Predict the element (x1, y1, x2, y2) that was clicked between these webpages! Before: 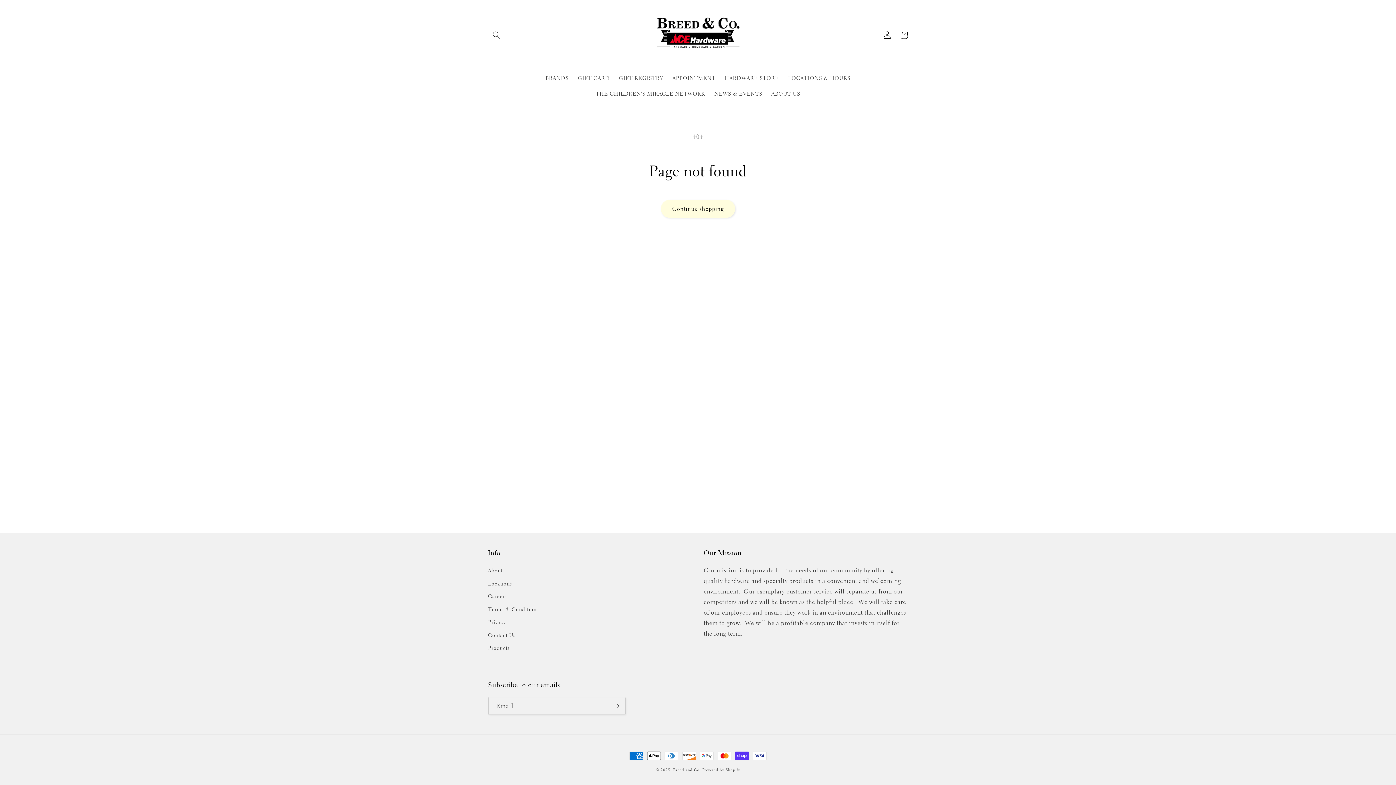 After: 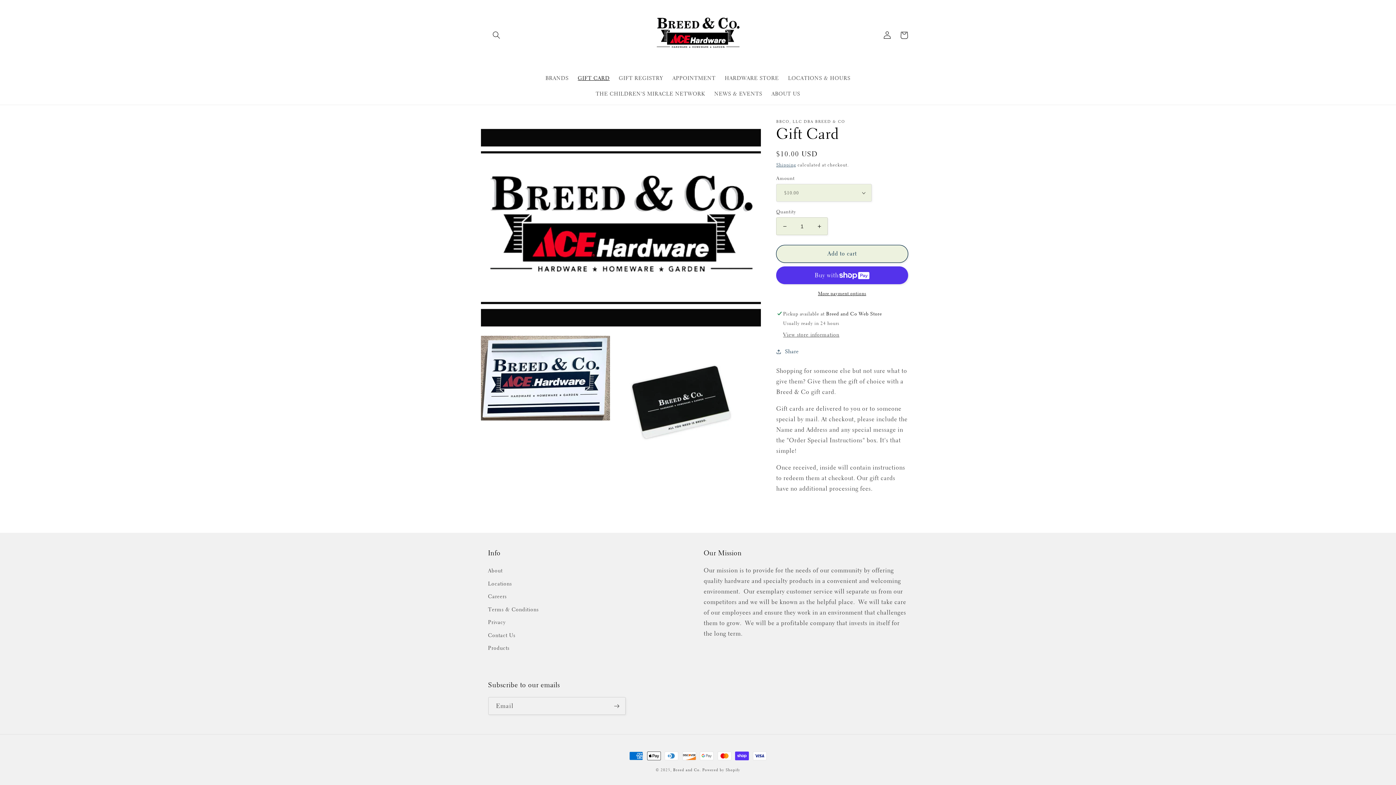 Action: bbox: (573, 70, 614, 85) label: GIFT CARD